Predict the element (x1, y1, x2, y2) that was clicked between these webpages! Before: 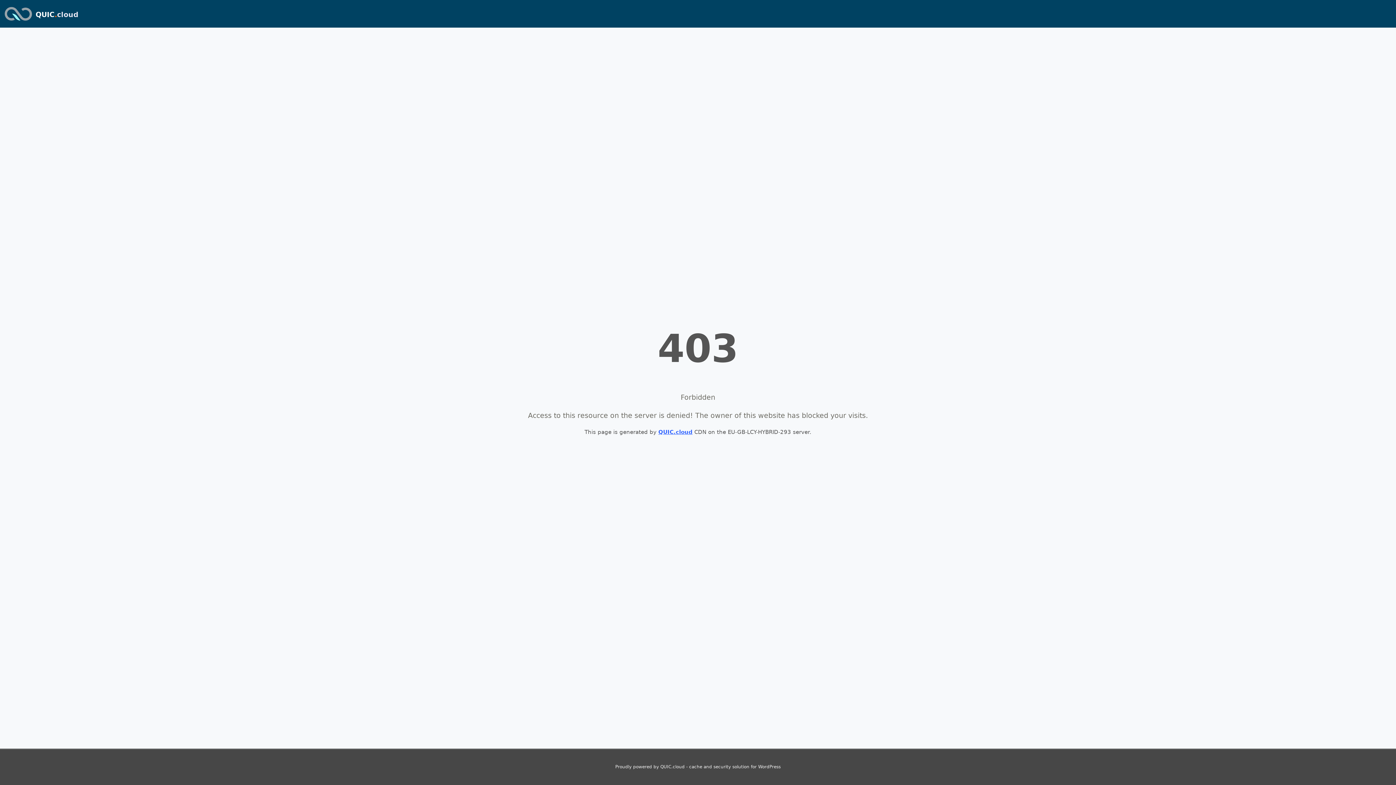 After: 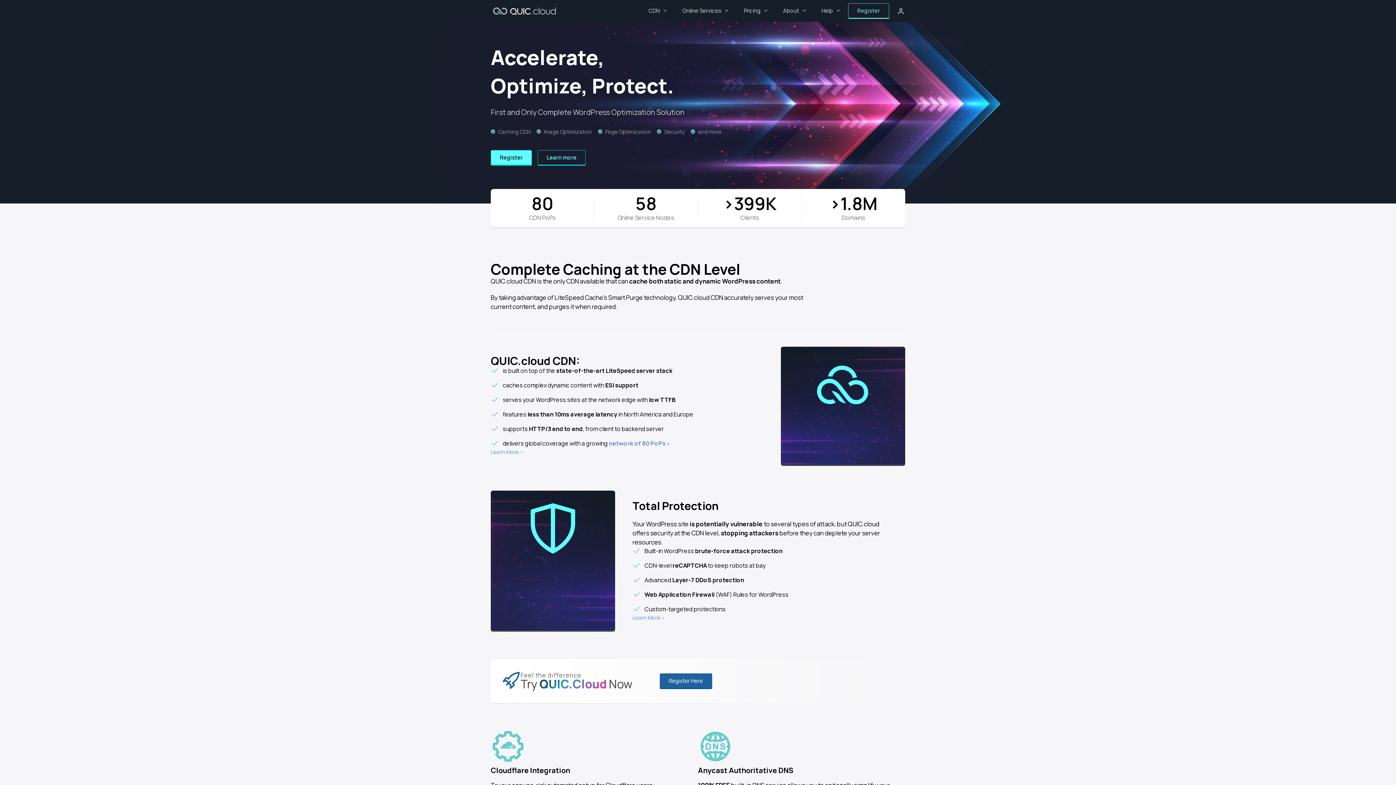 Action: bbox: (2, 2, 33, 24)